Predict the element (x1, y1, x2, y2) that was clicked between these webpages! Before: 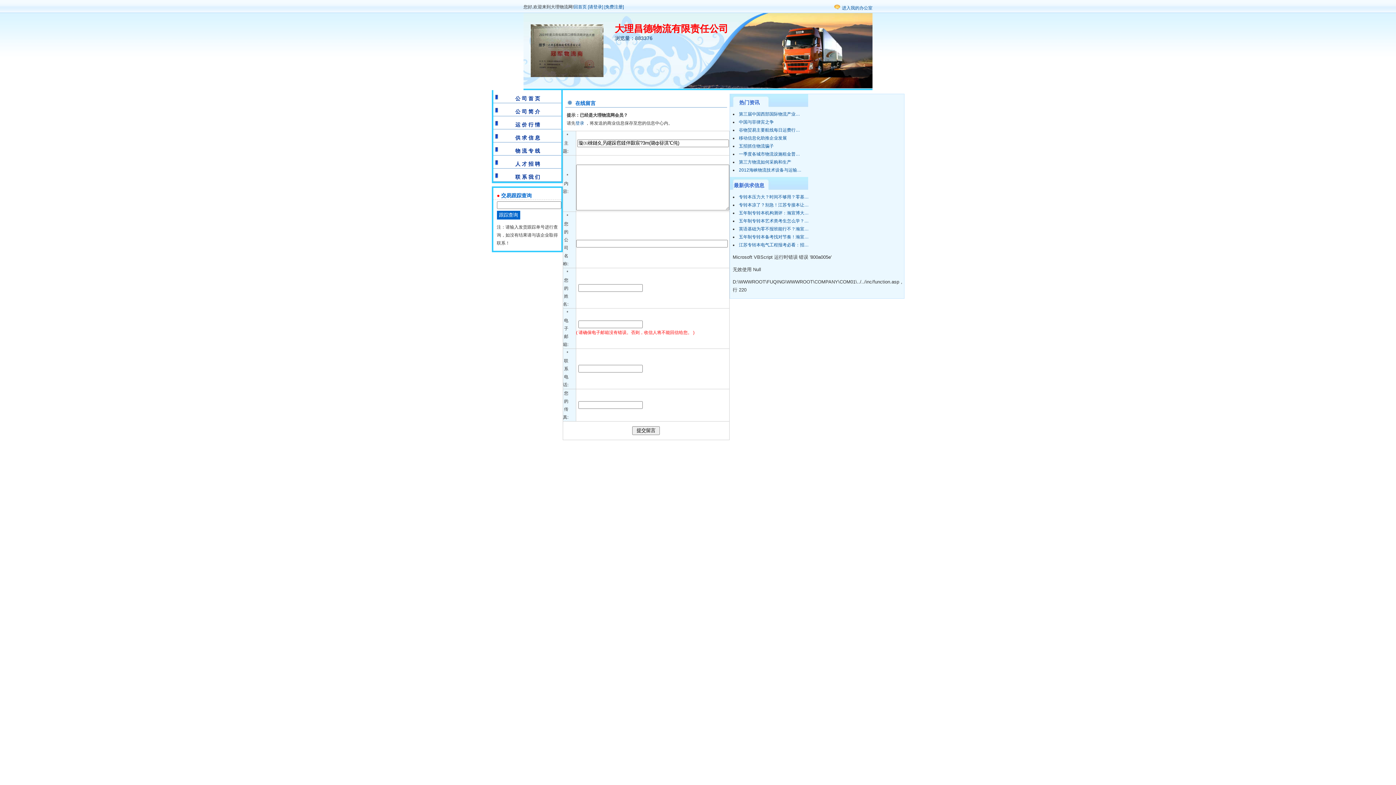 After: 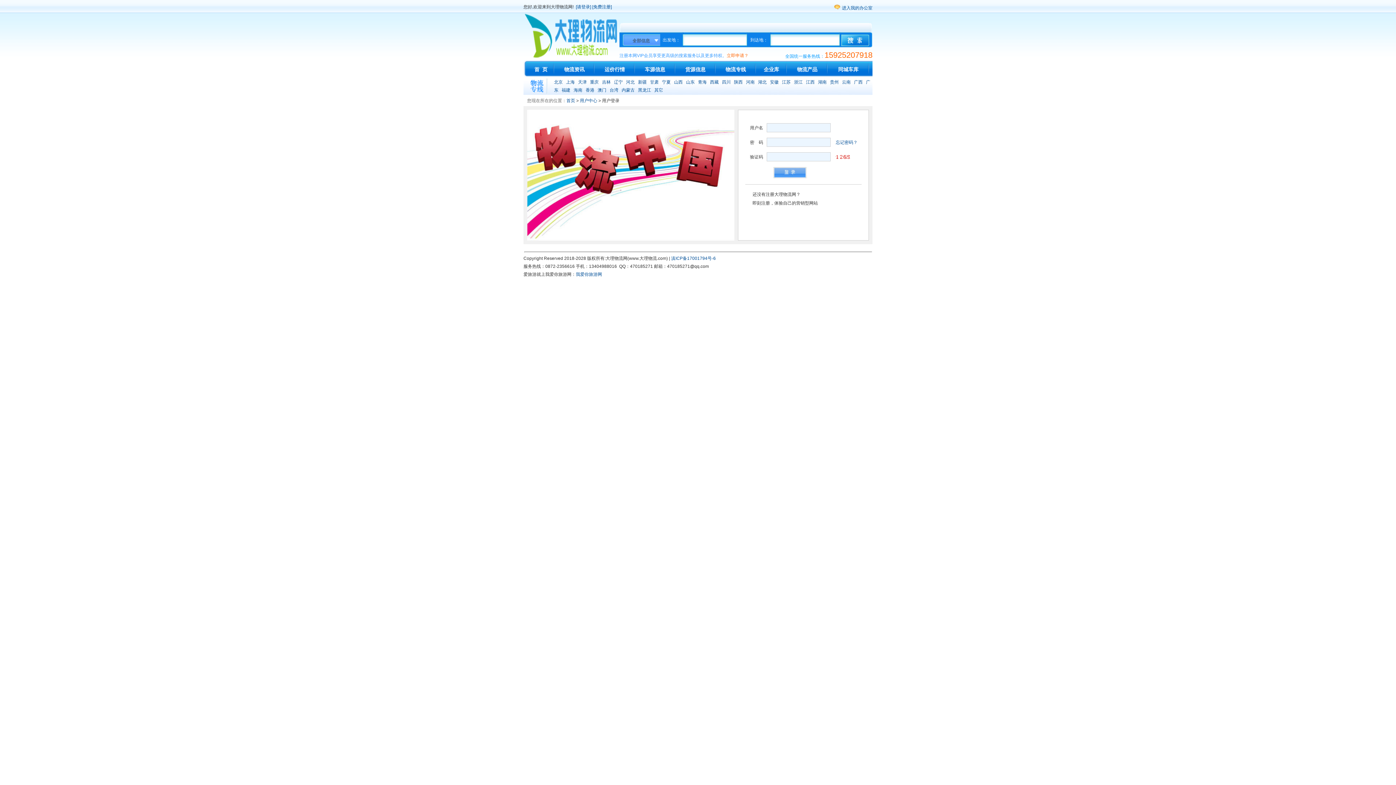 Action: bbox: (588, 4, 603, 9) label: [请登录]